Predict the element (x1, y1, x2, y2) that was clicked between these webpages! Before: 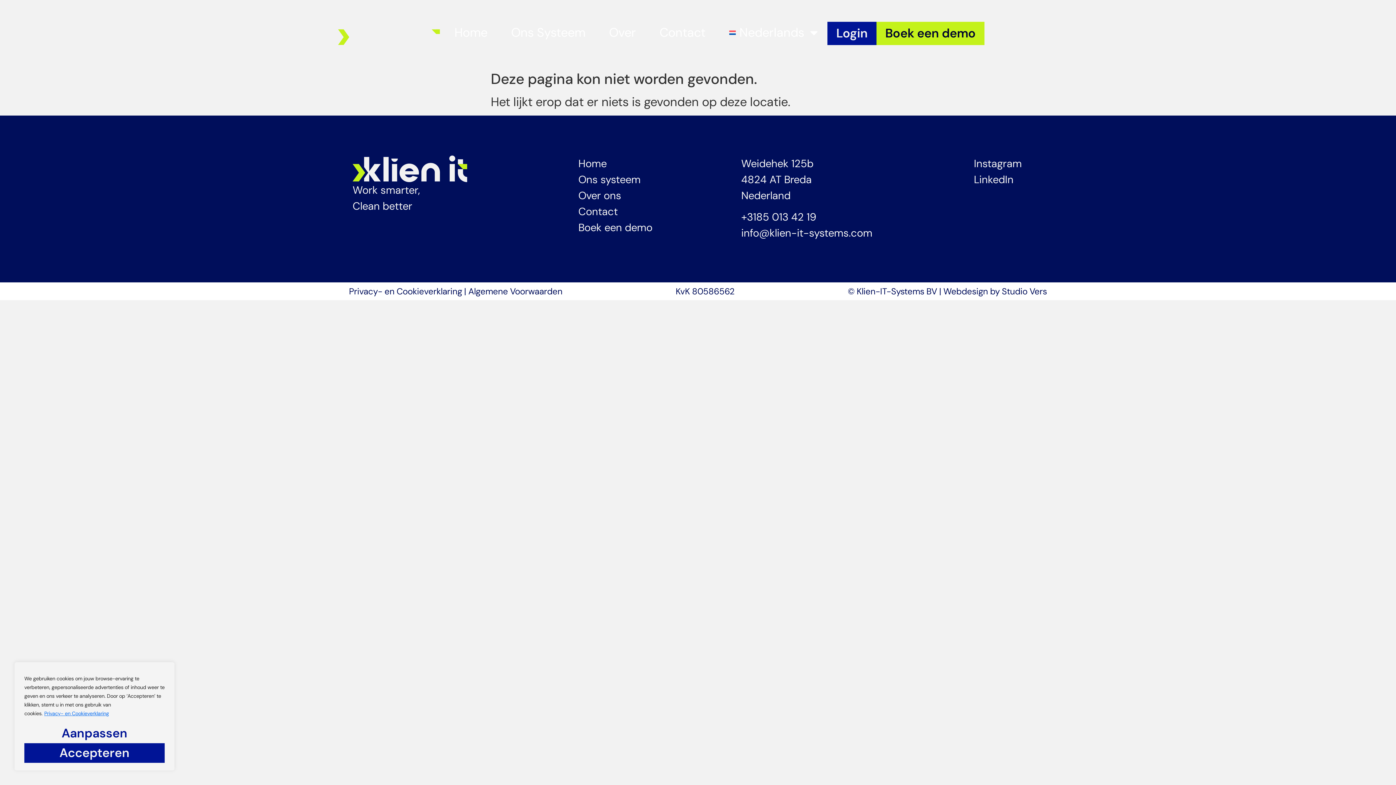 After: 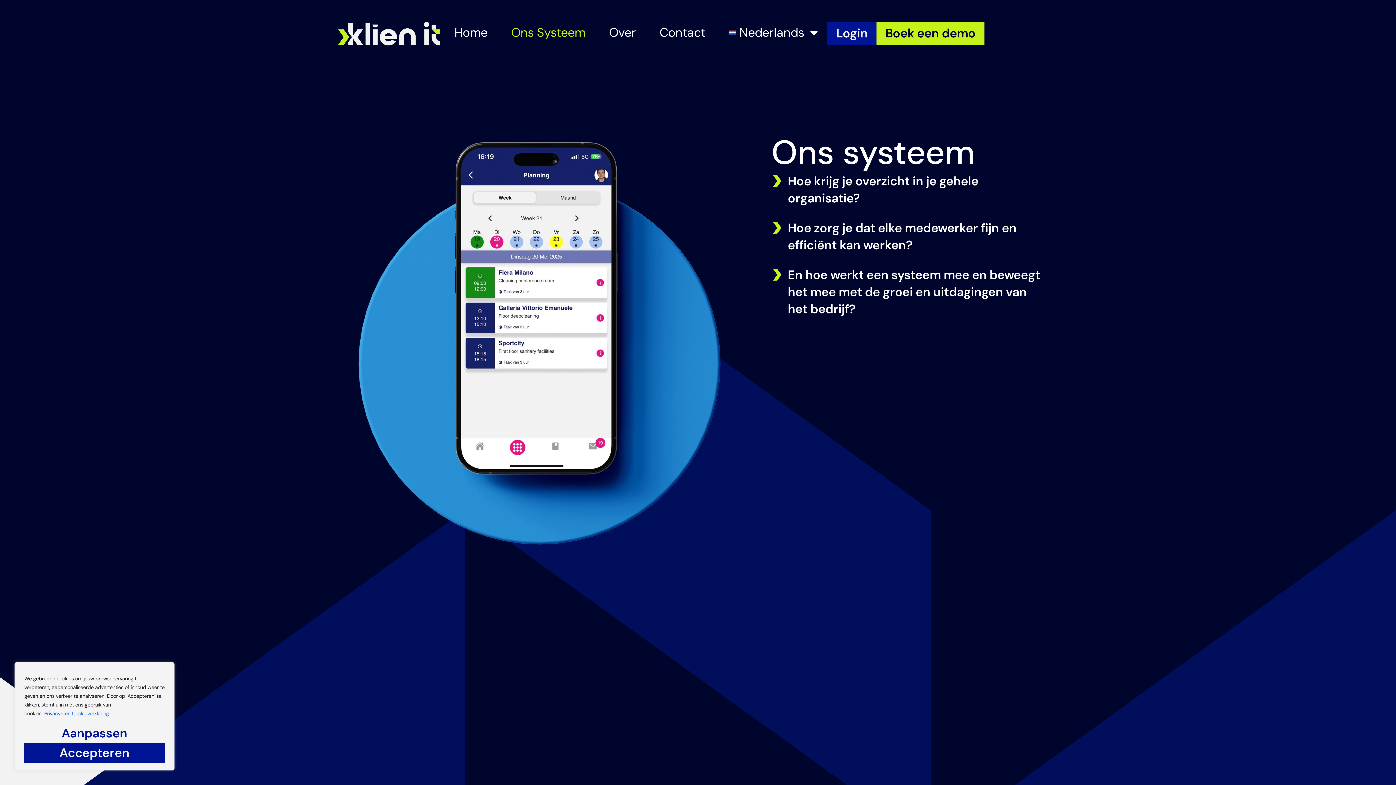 Action: label: Ons Systeem bbox: (504, 21, 592, 43)